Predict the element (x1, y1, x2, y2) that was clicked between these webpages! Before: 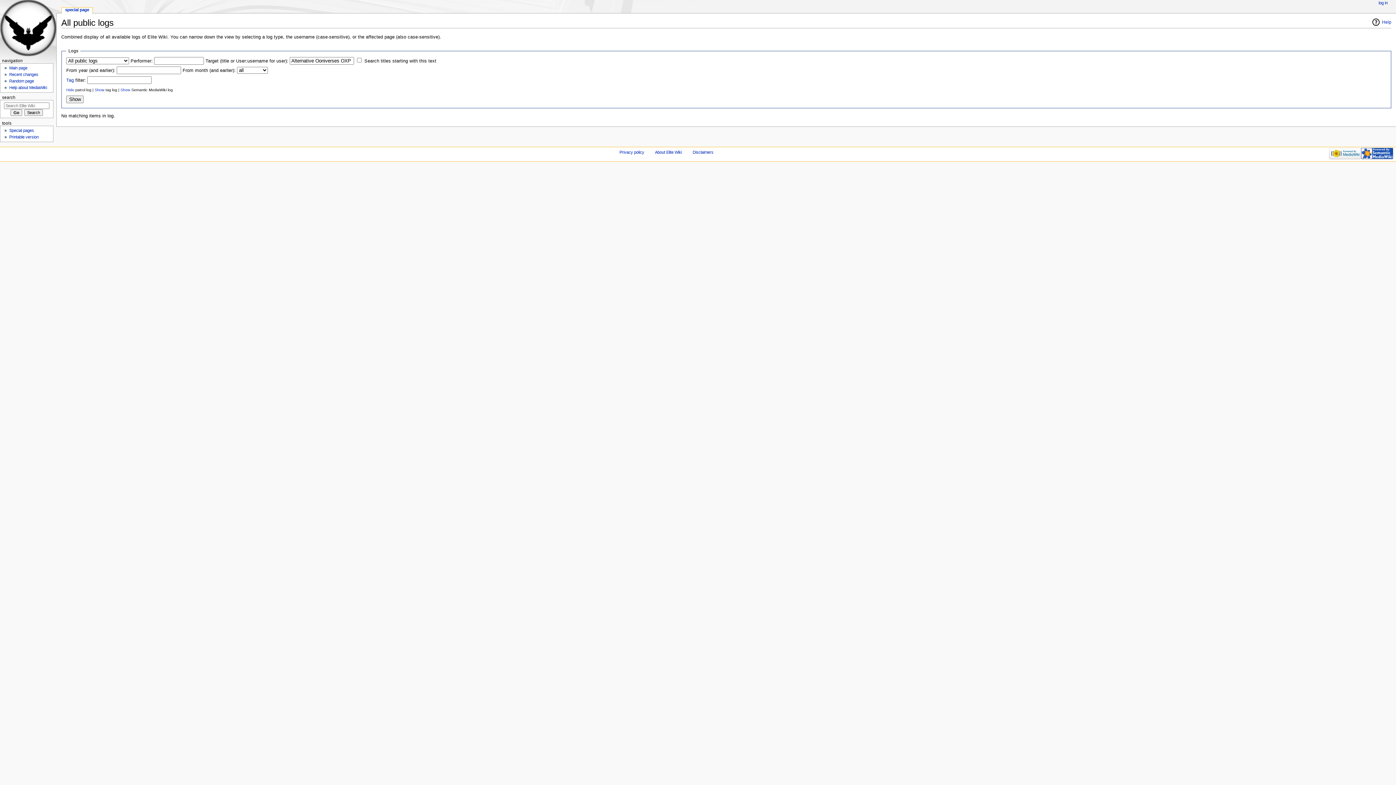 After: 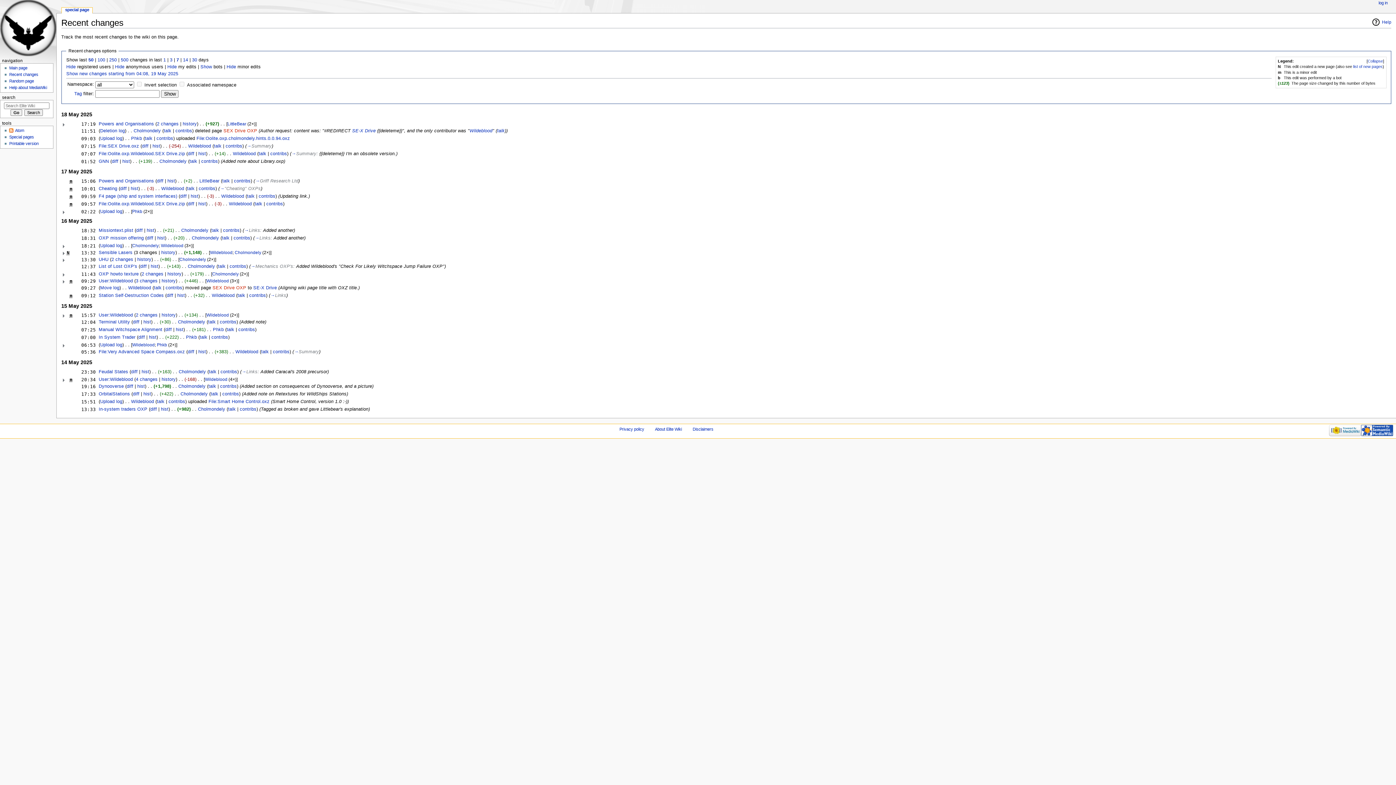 Action: bbox: (9, 72, 38, 76) label: Recent changes